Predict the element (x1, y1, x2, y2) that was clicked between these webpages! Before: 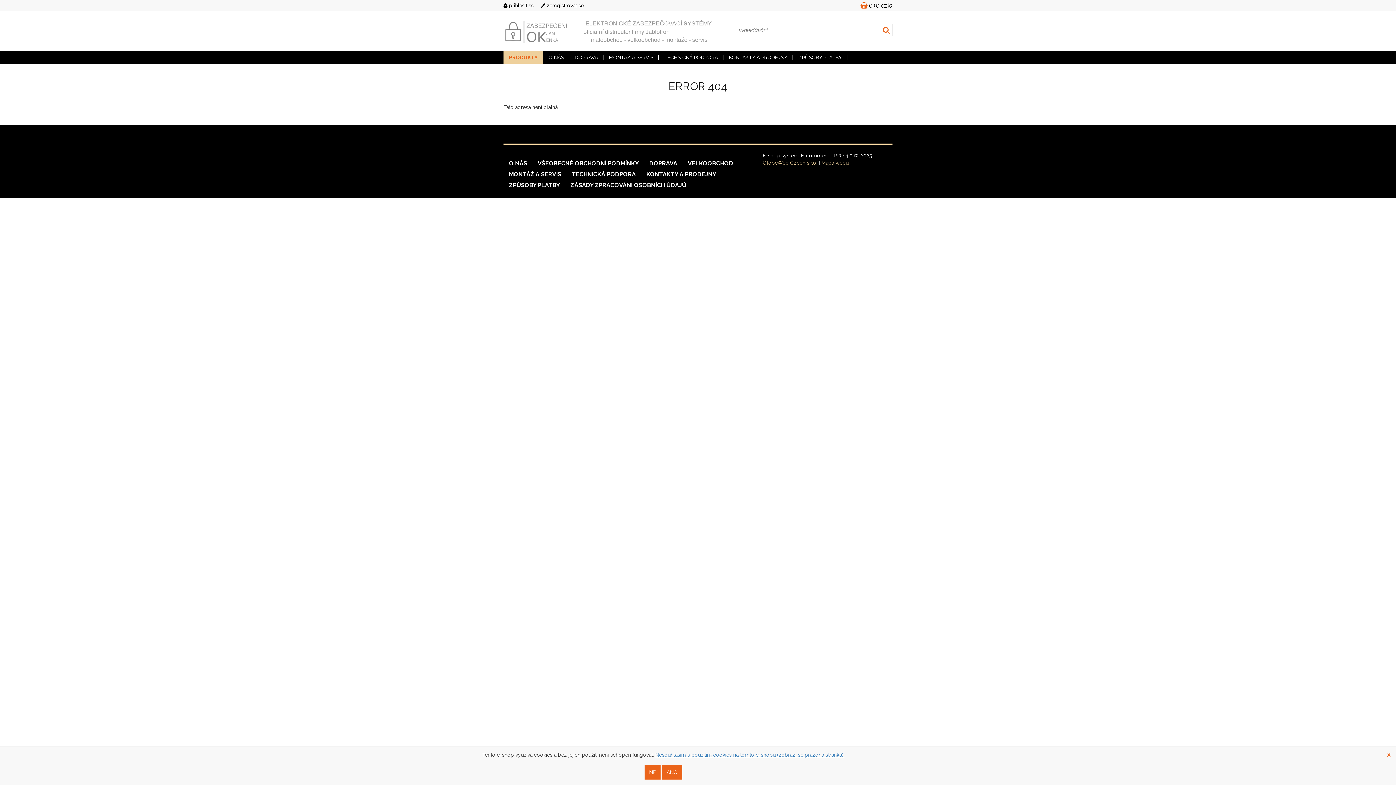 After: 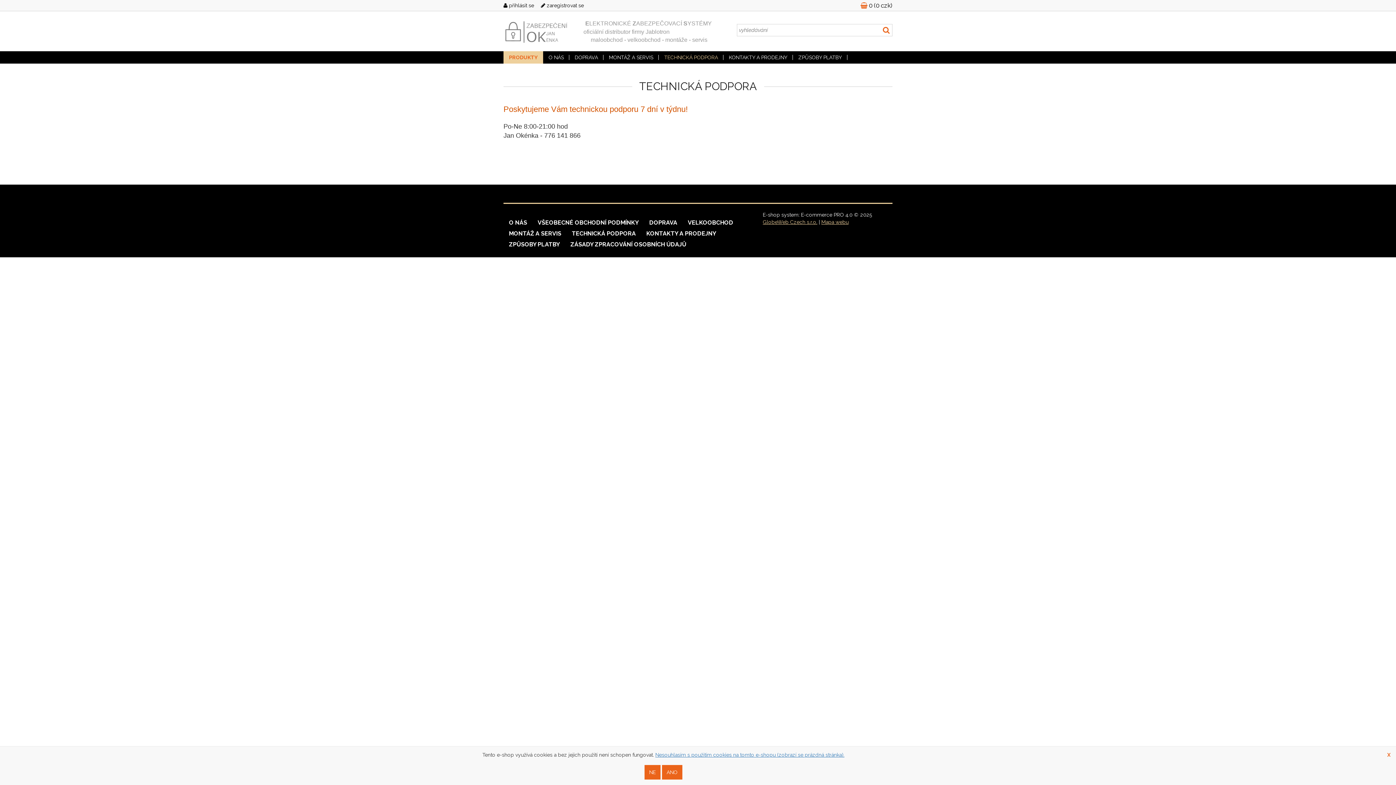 Action: bbox: (658, 54, 723, 60) label: TECHNICKÁ PODPORA